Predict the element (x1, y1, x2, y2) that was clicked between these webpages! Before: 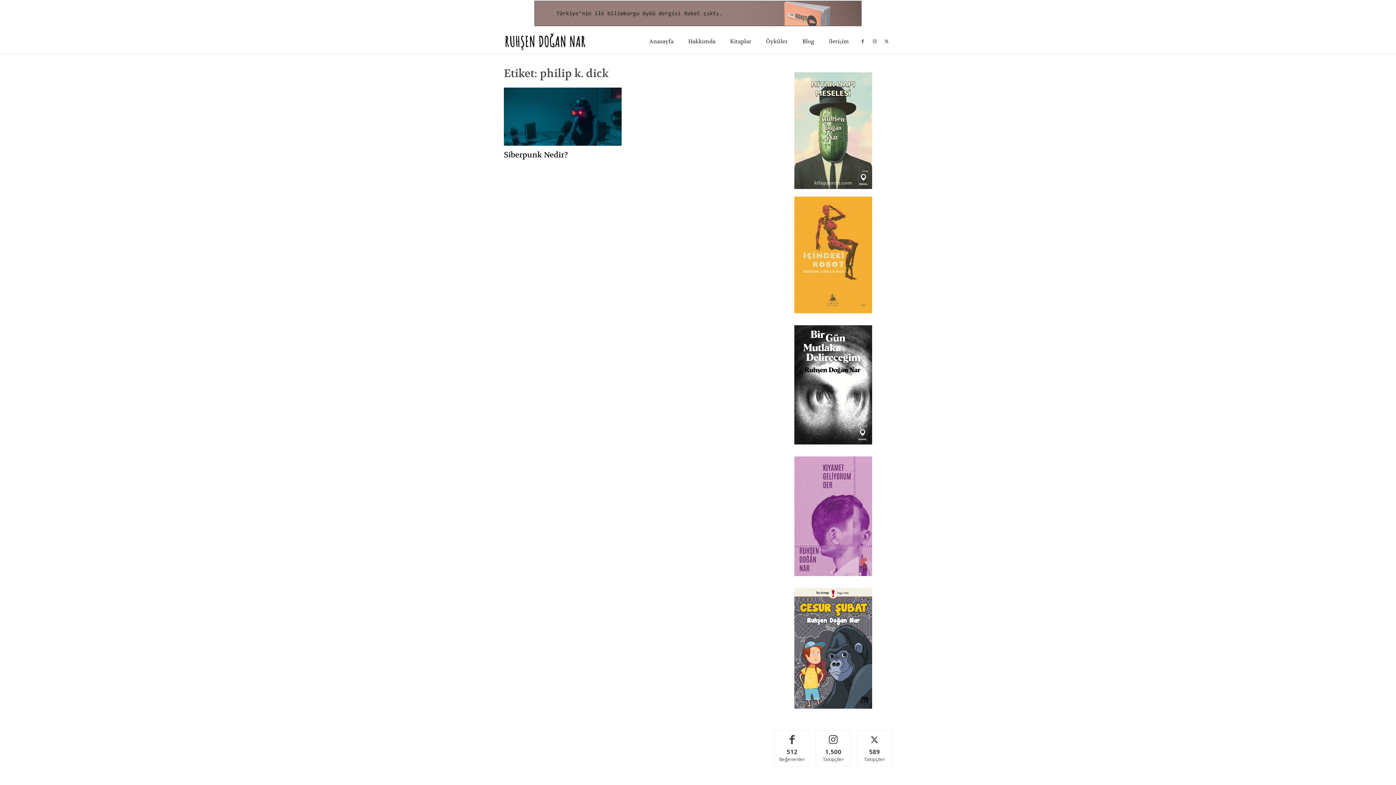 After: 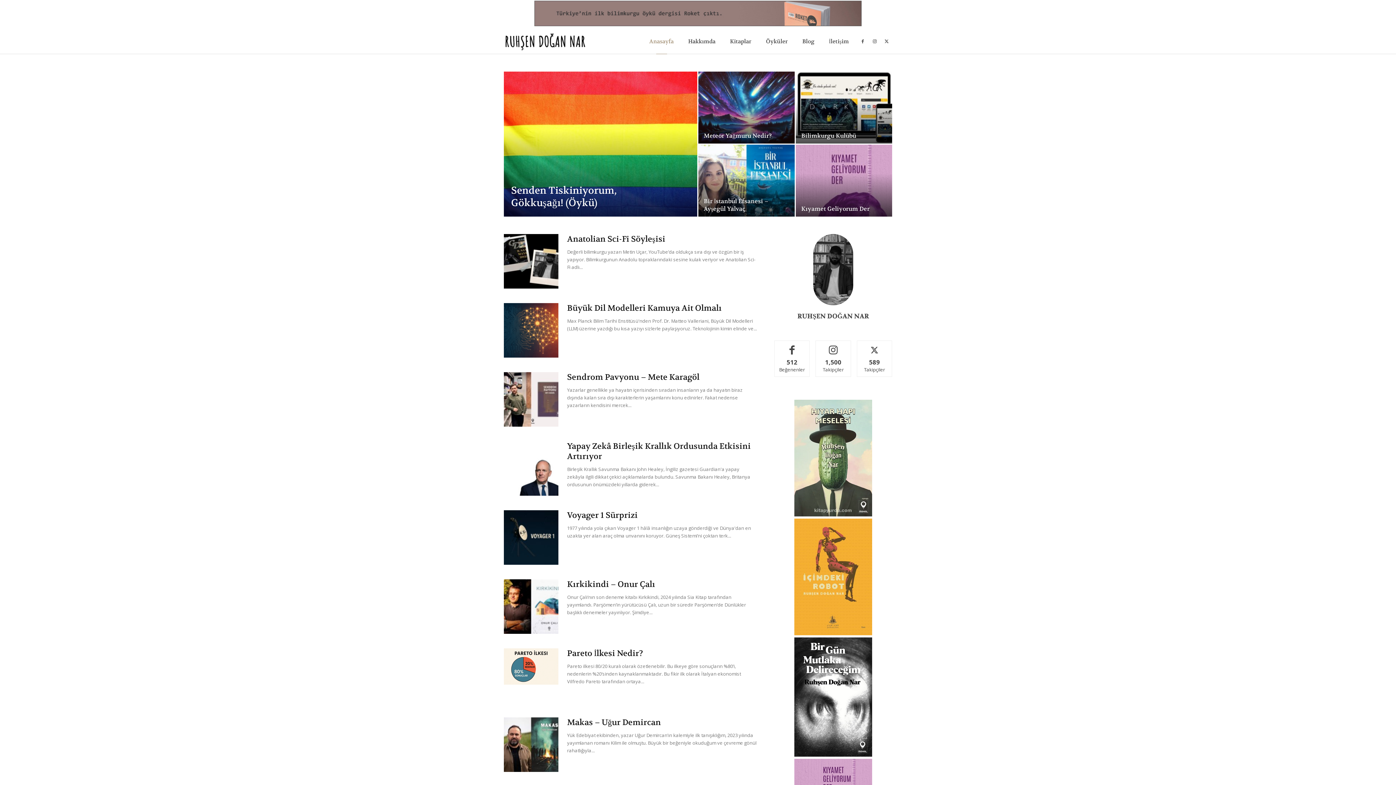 Action: bbox: (504, 37, 594, 44) label: Ruhşen Doğan Nar